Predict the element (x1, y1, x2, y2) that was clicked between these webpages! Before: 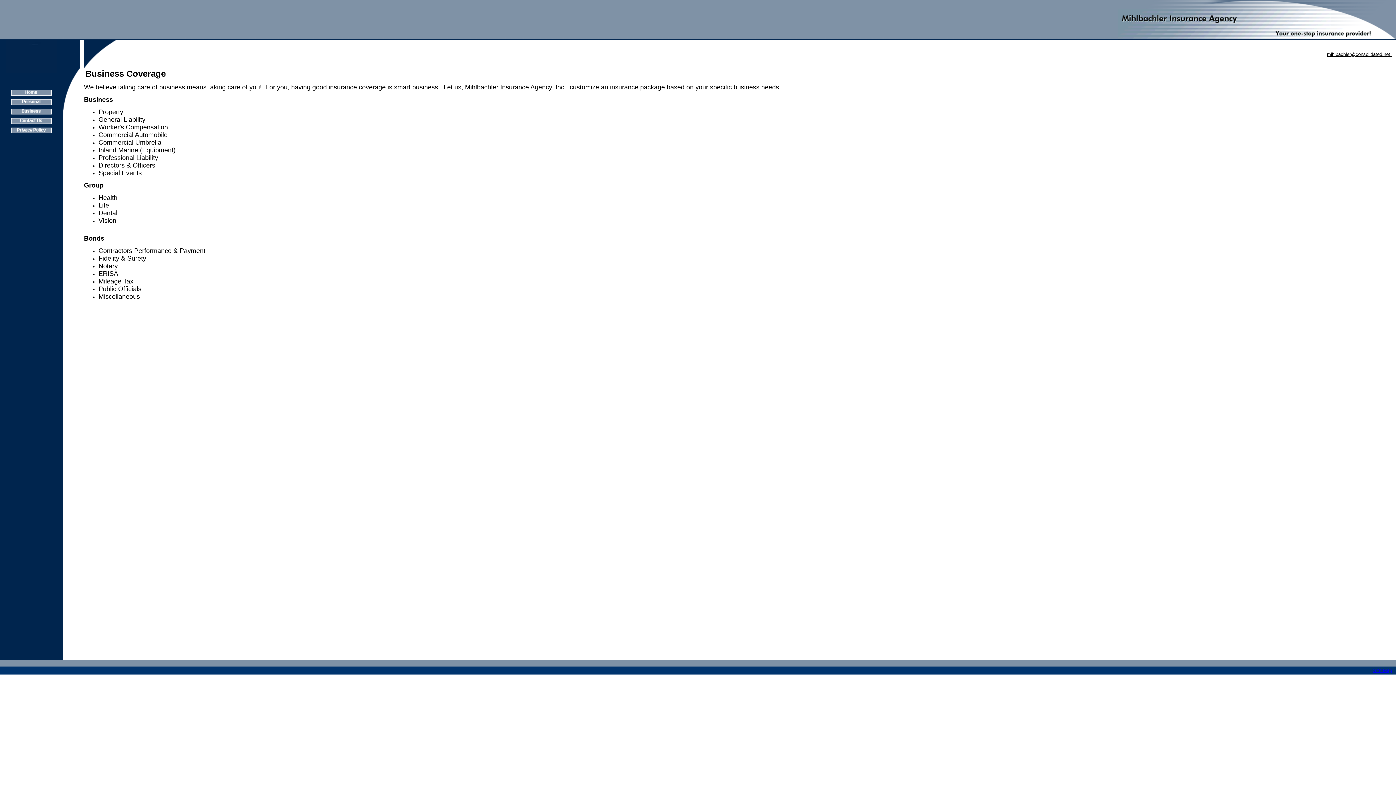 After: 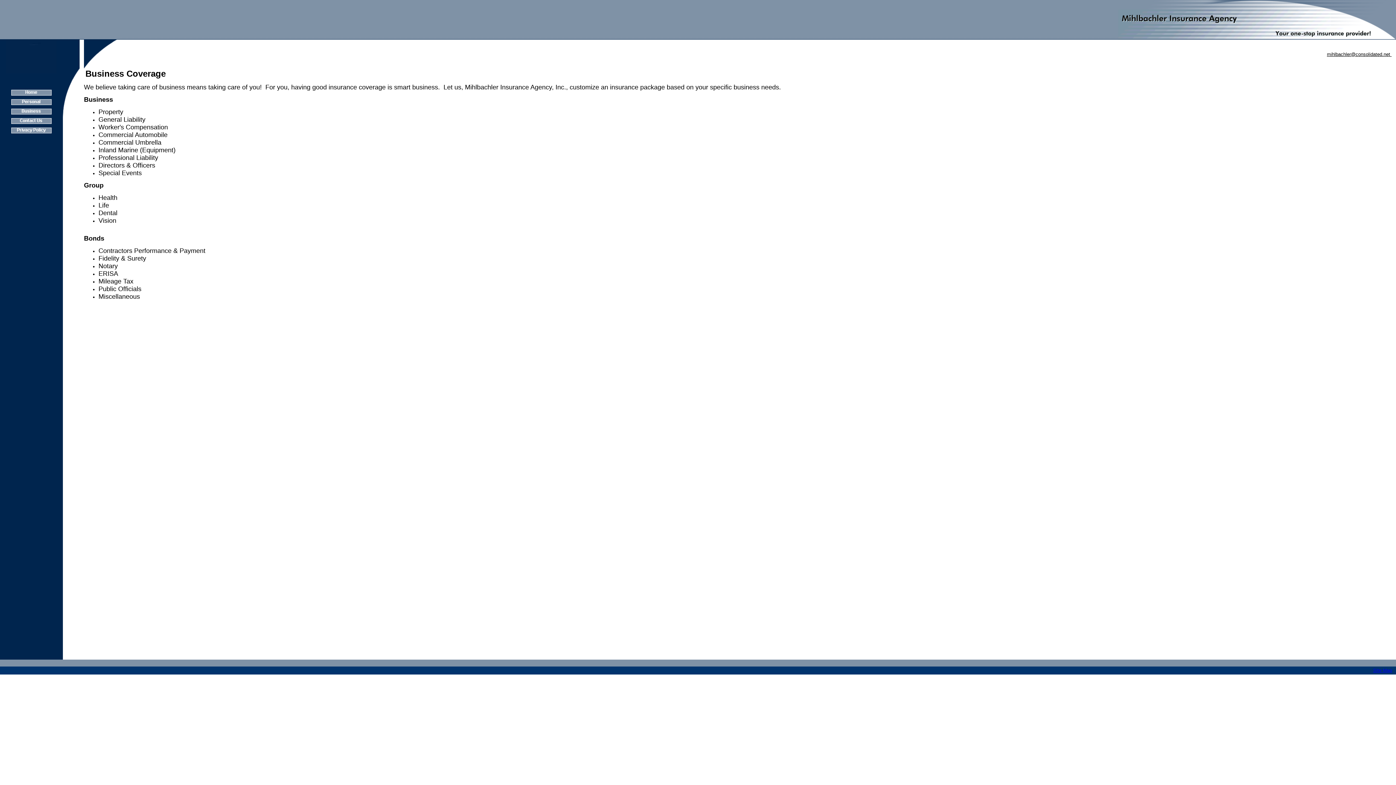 Action: bbox: (11, 81, 51, 87)